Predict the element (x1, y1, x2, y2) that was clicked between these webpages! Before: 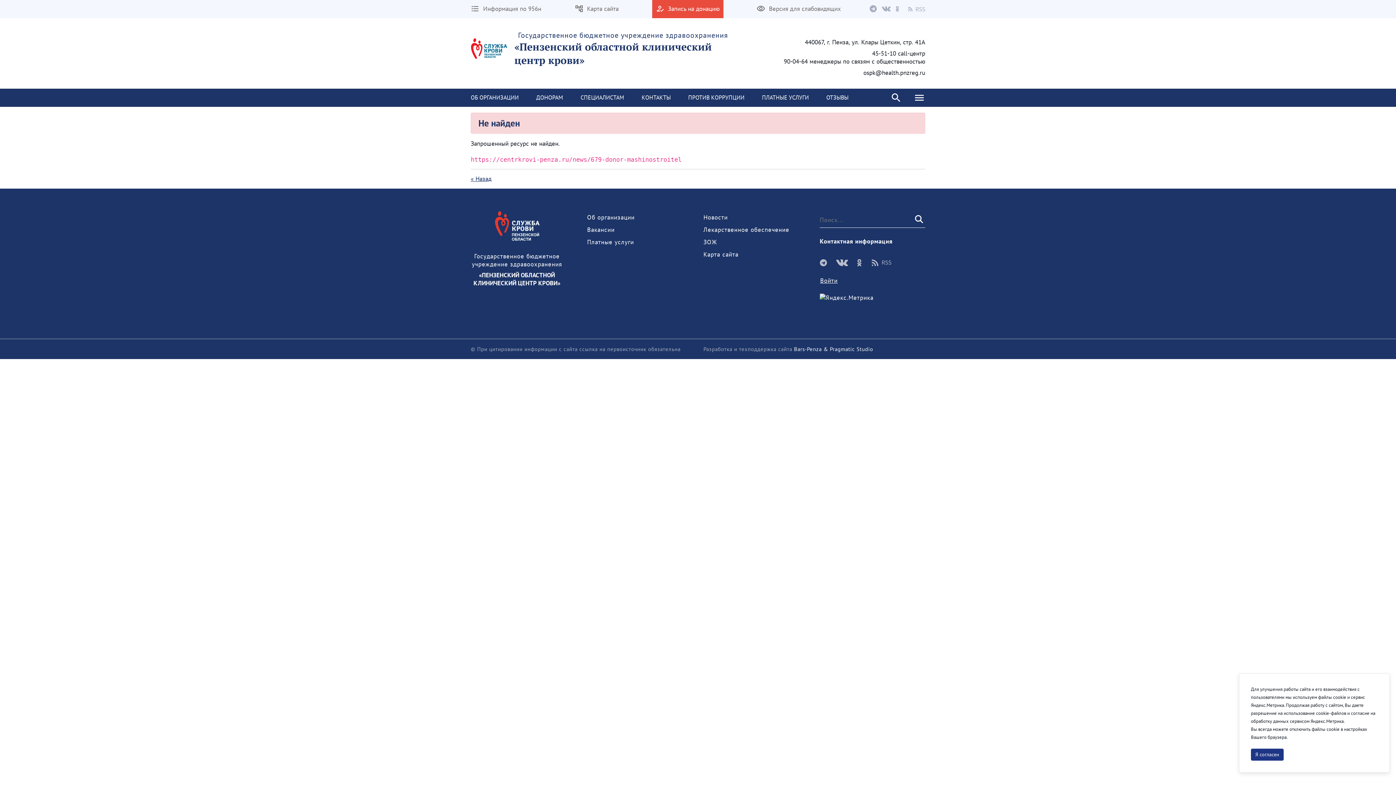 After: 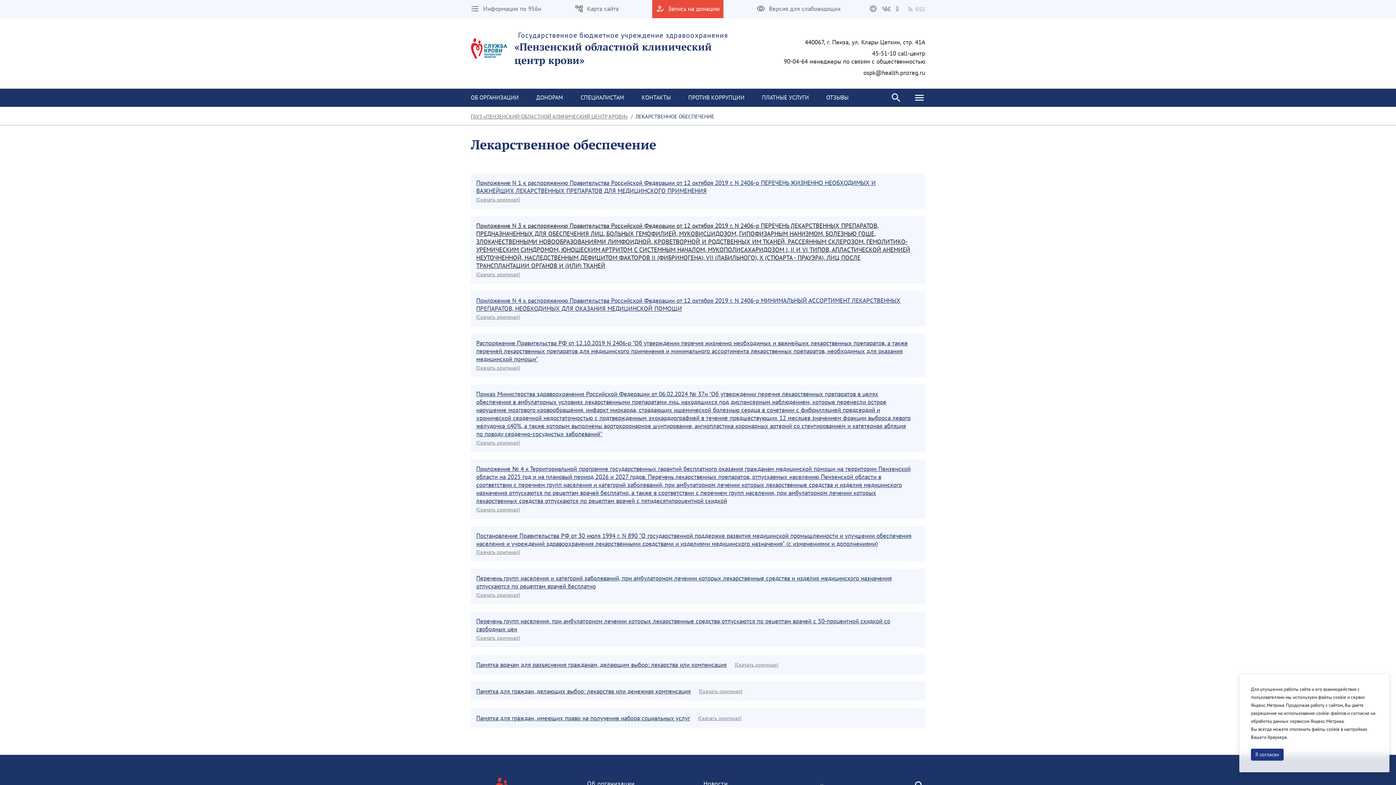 Action: label: Лекарственное обеспечение bbox: (703, 225, 789, 233)